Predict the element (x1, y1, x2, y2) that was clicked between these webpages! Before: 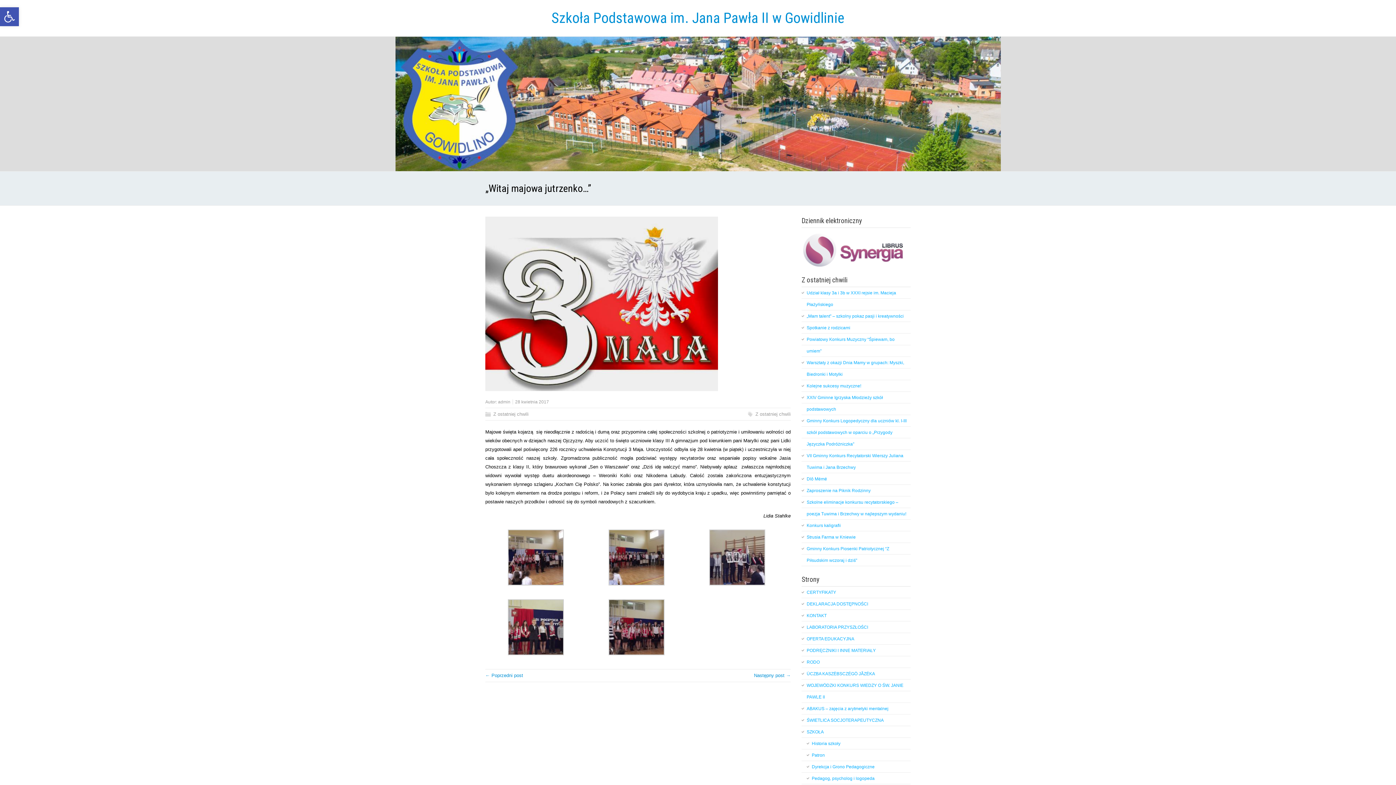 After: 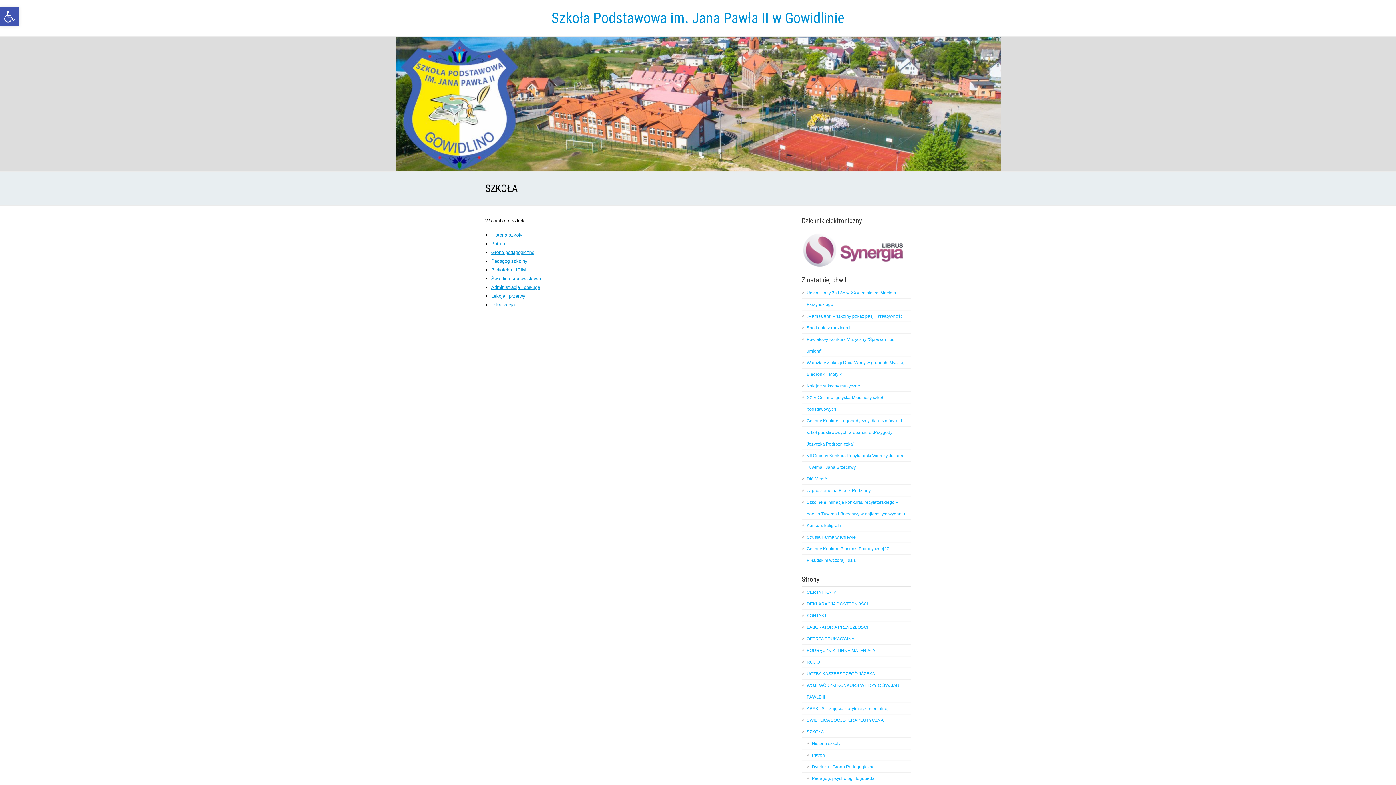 Action: label: SZKOŁA bbox: (806, 729, 824, 734)